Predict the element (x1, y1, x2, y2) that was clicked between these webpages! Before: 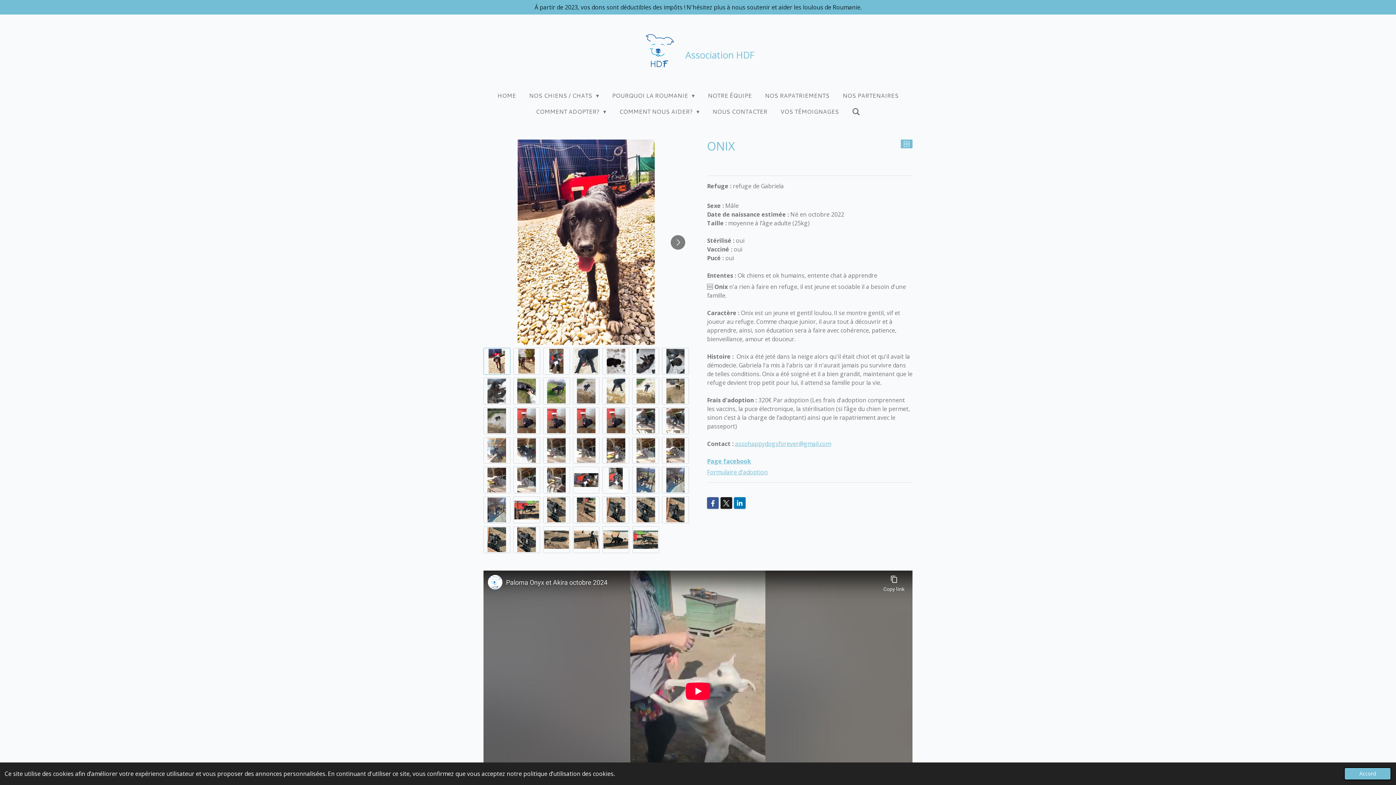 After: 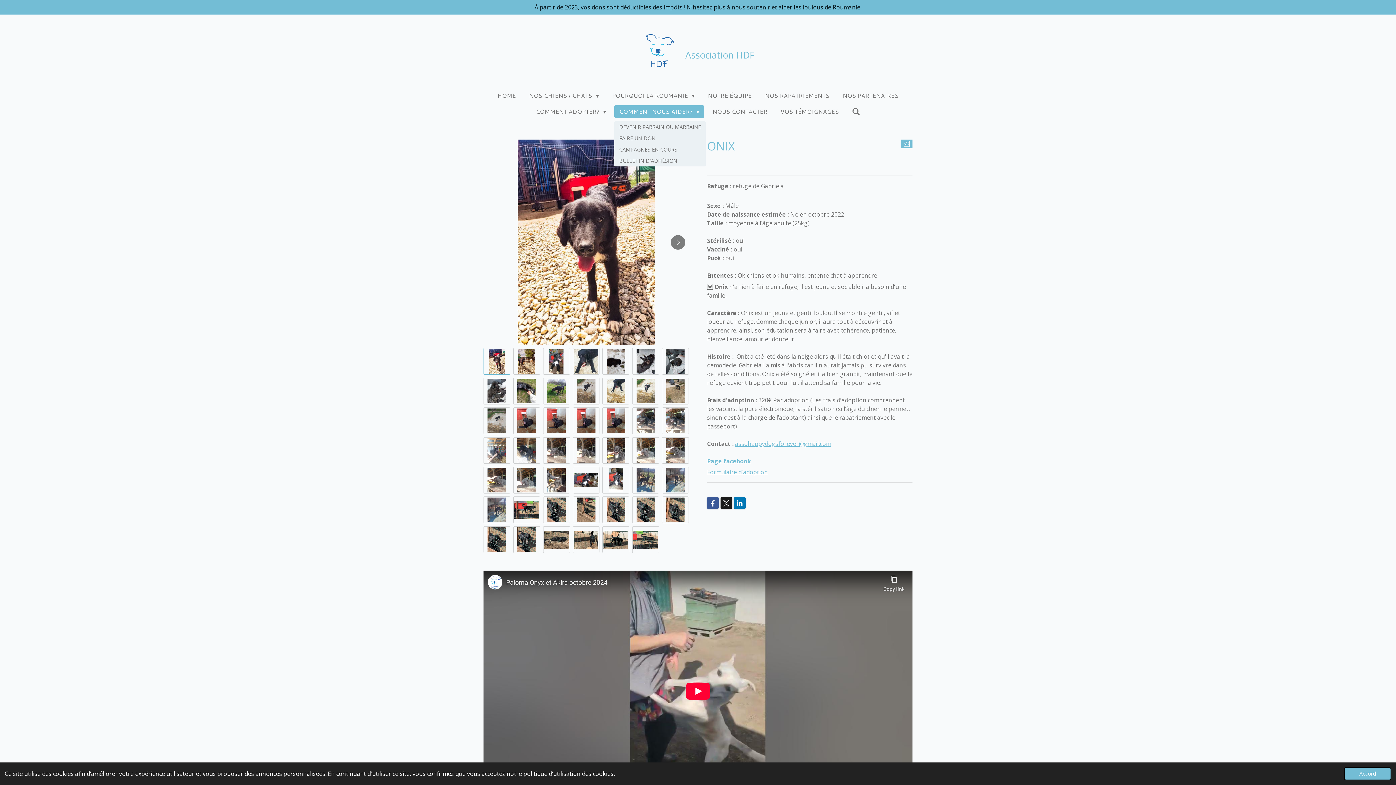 Action: label: COMMENT NOUS AIDER?  bbox: (614, 105, 704, 117)